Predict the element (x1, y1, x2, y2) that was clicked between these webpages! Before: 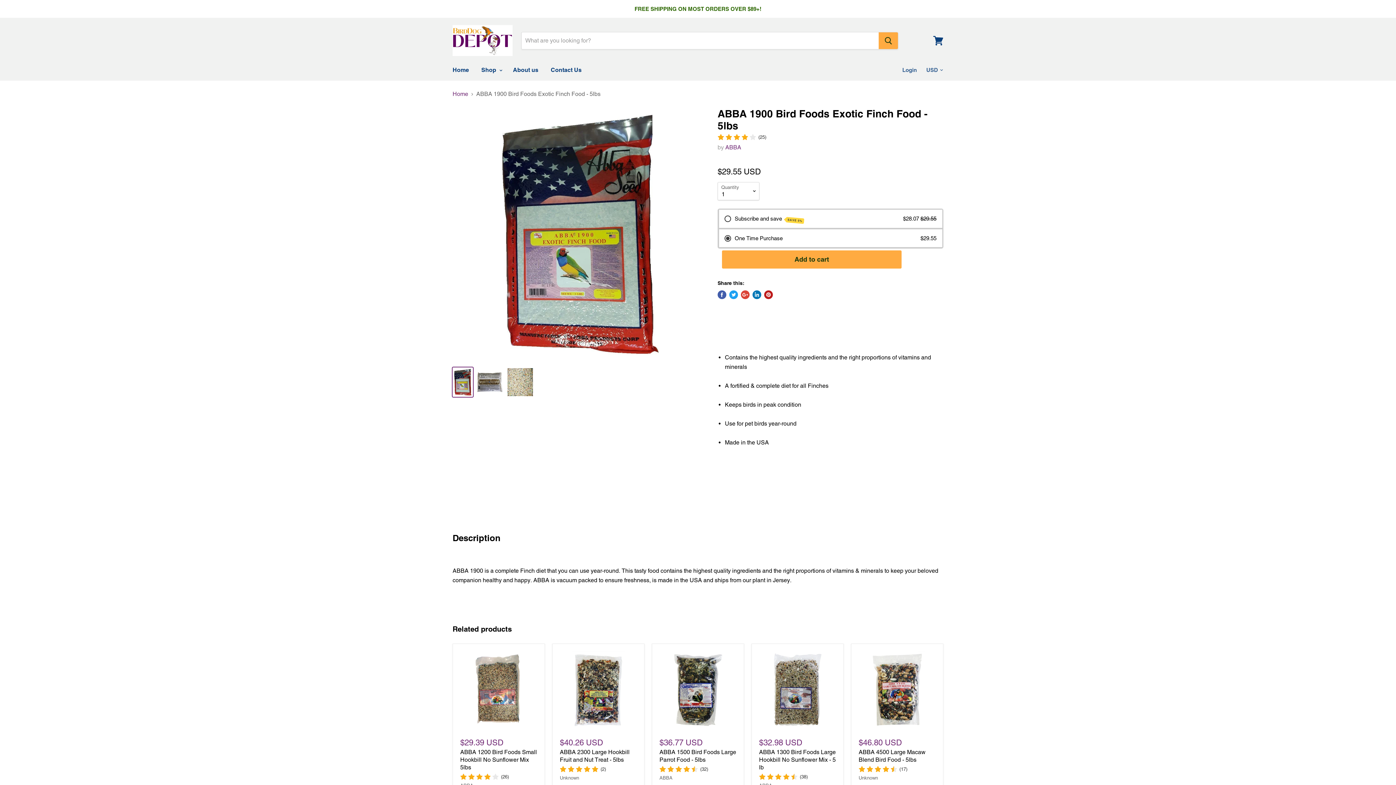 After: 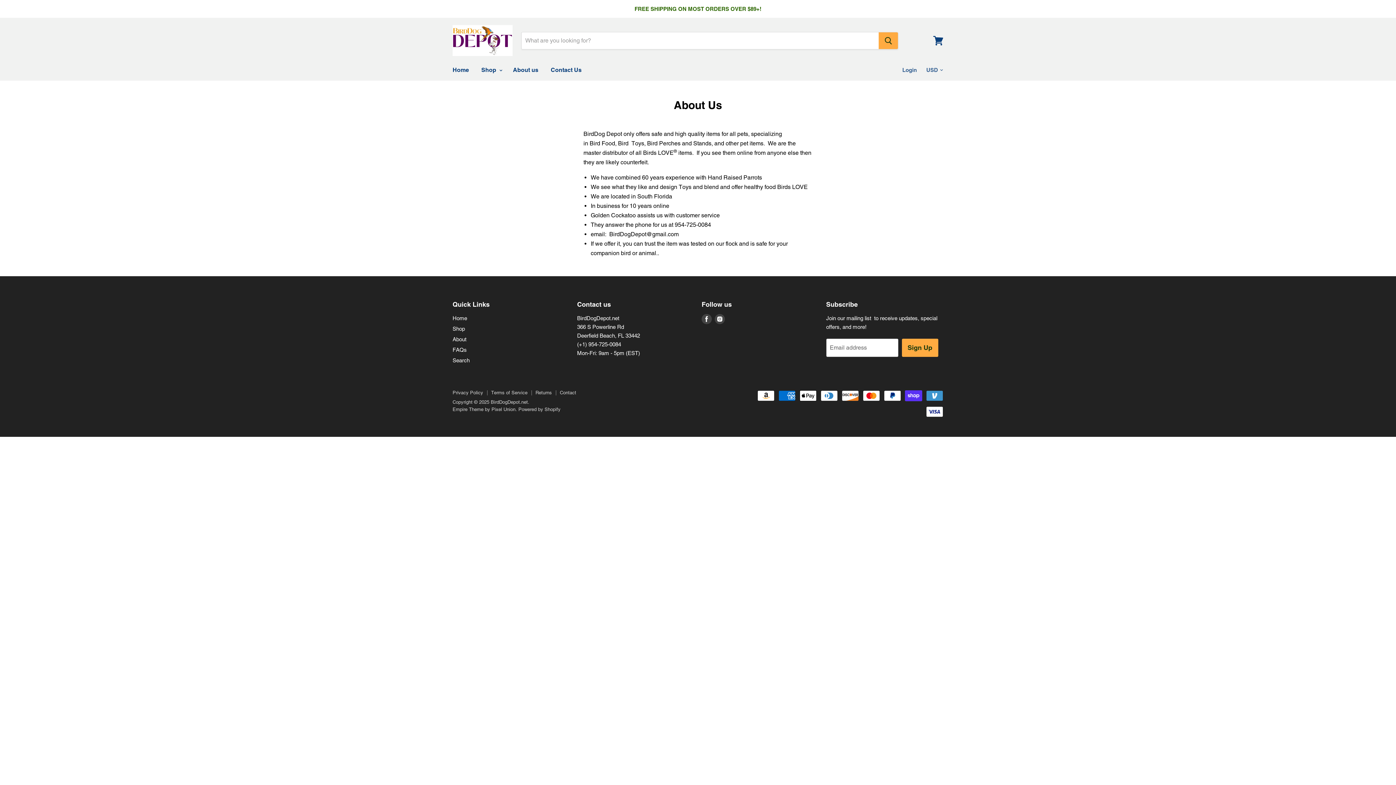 Action: label: About us bbox: (507, 62, 544, 77)